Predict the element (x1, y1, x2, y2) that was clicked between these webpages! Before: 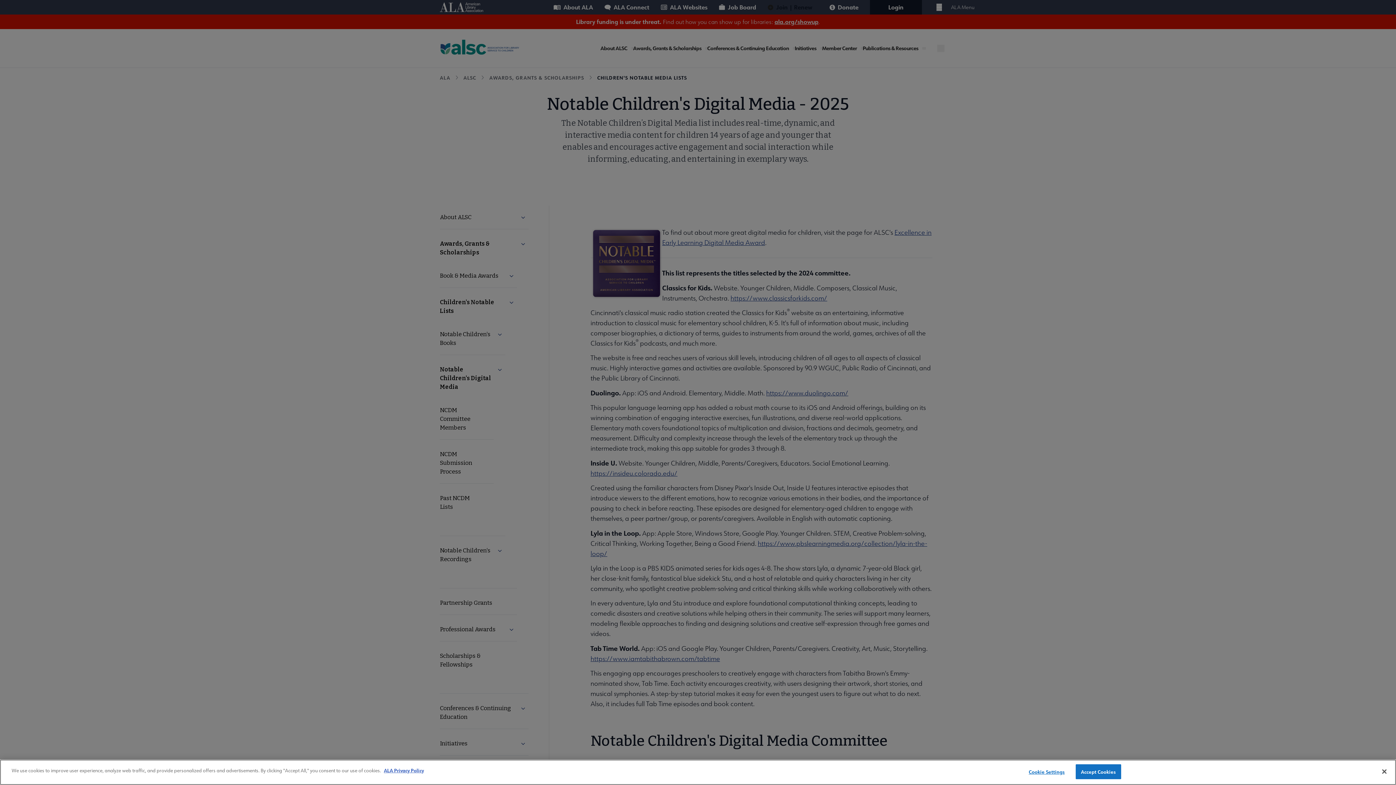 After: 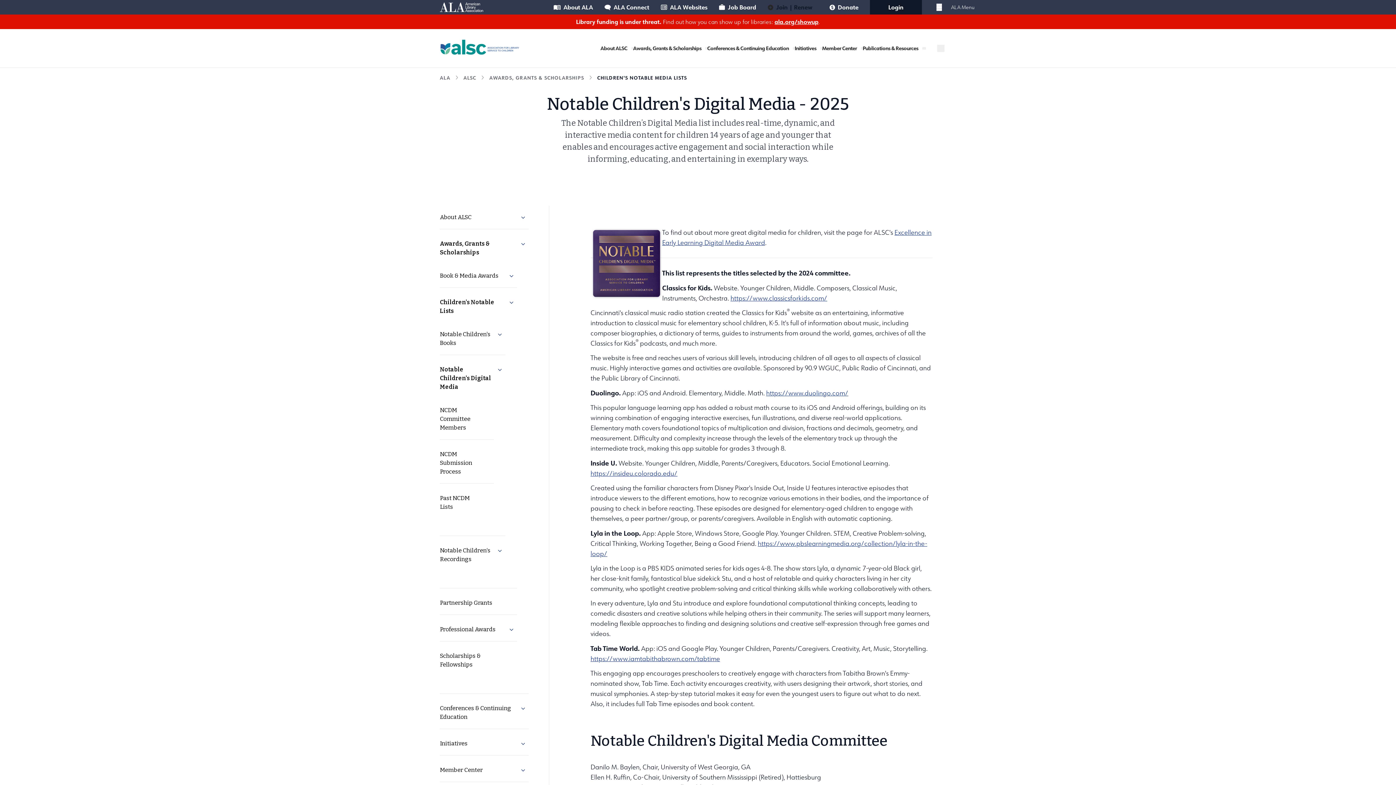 Action: bbox: (1075, 764, 1121, 779) label: Accept Cookies